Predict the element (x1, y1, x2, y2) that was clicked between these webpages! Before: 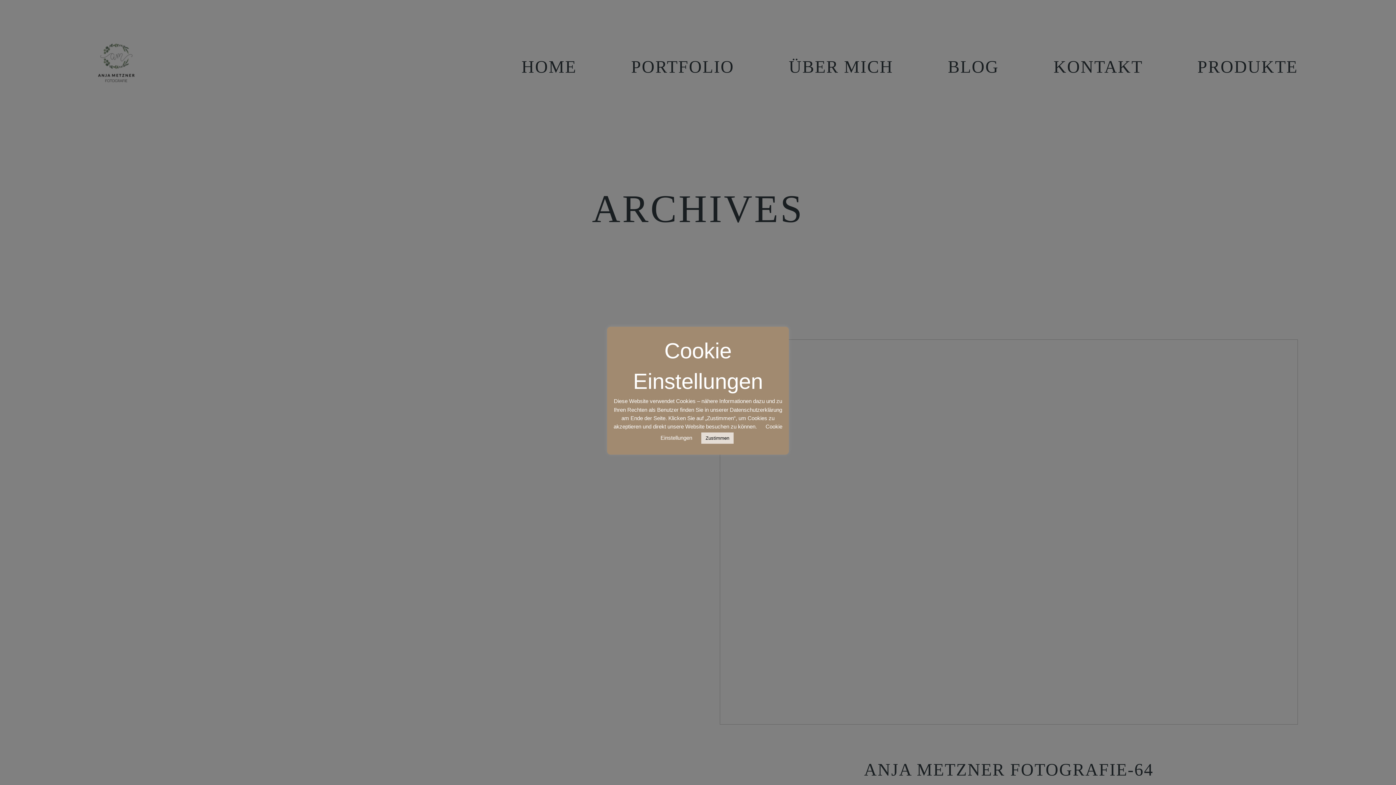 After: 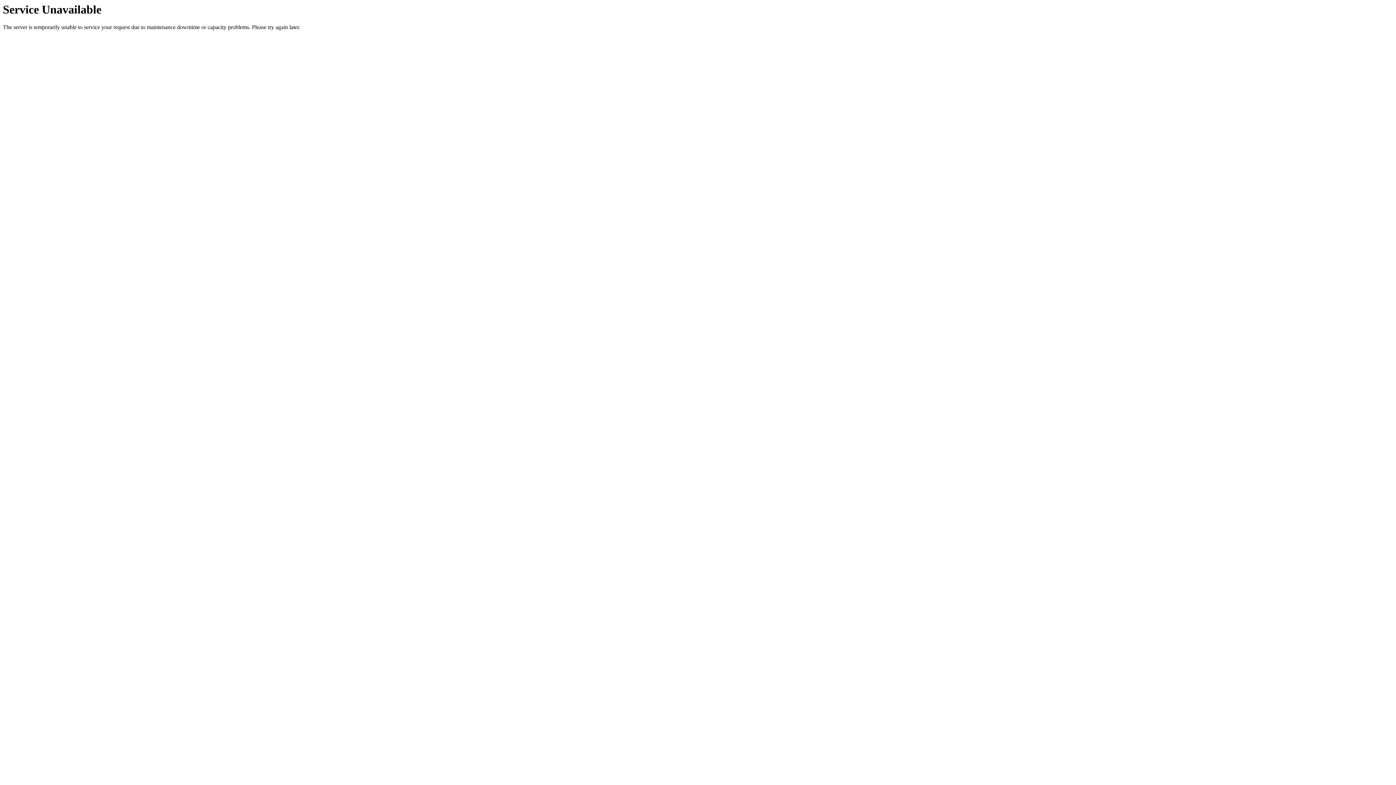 Action: bbox: (701, 432, 733, 443) label: Zustimmen